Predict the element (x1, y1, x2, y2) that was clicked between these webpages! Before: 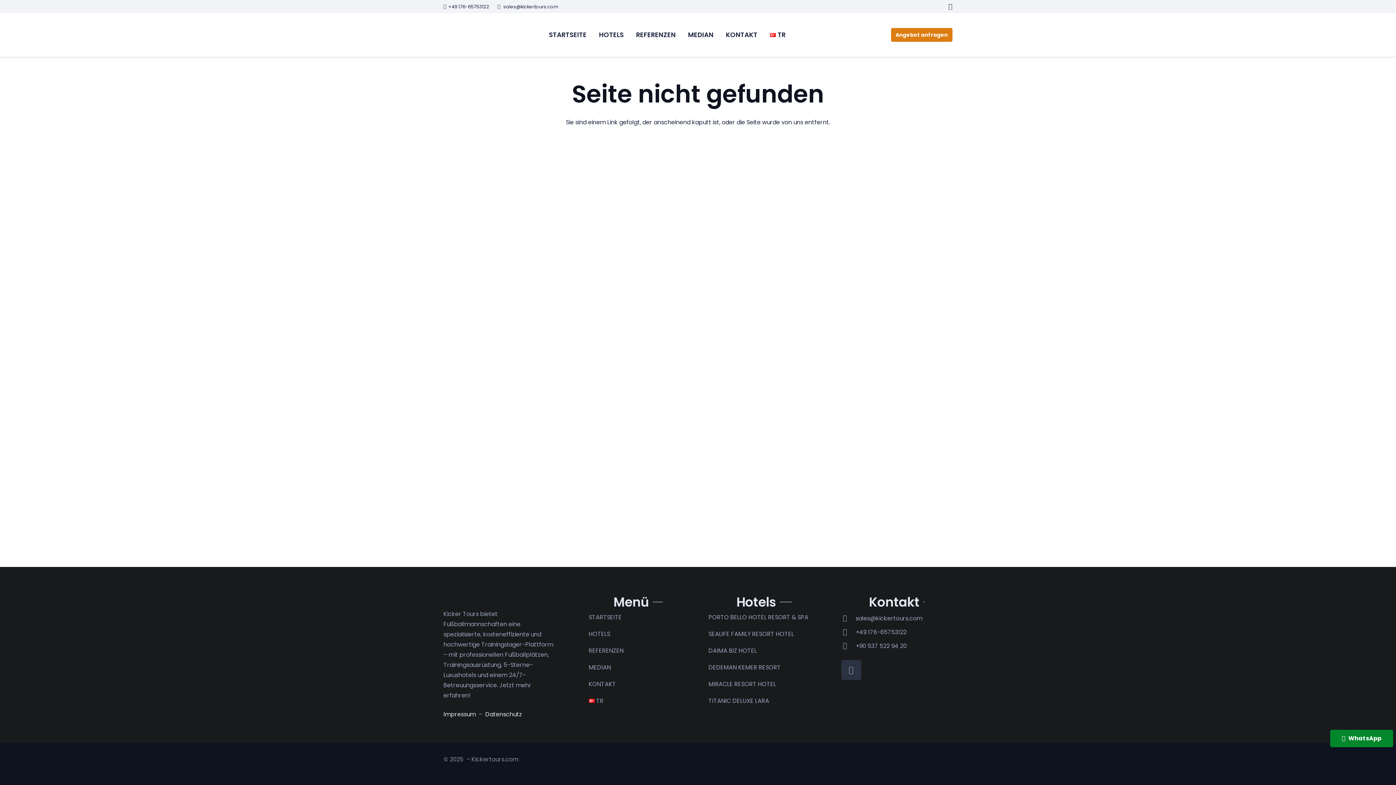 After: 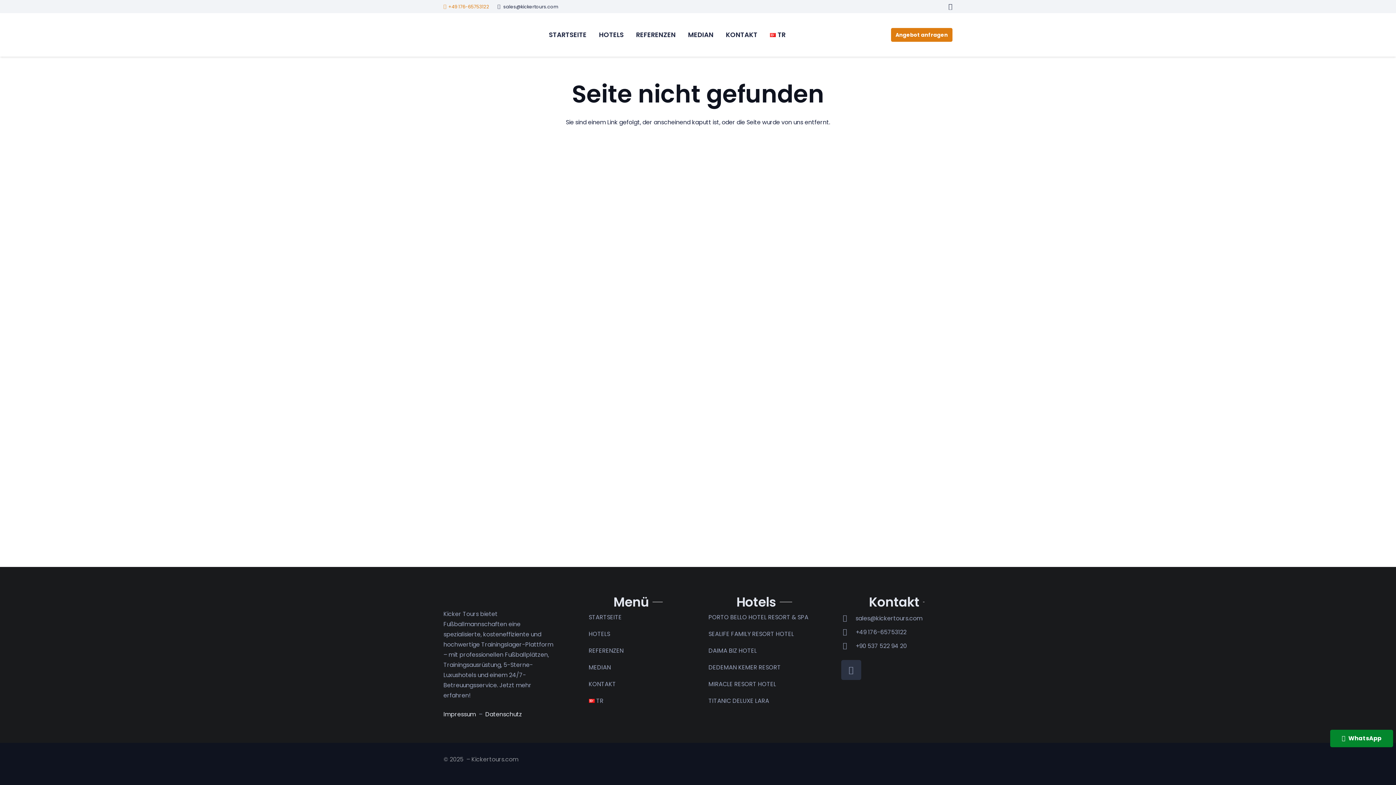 Action: bbox: (443, 3, 489, 9) label: +49 176-65753122